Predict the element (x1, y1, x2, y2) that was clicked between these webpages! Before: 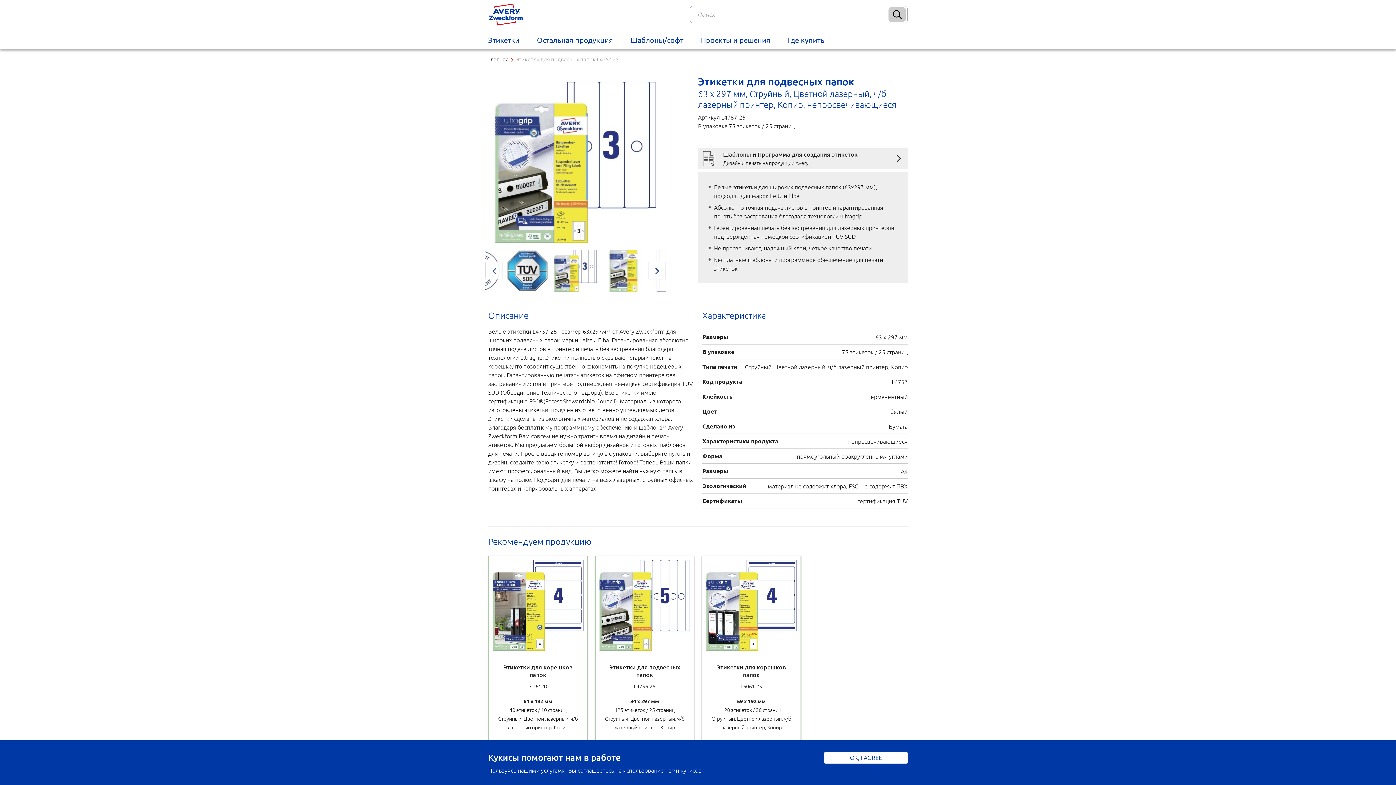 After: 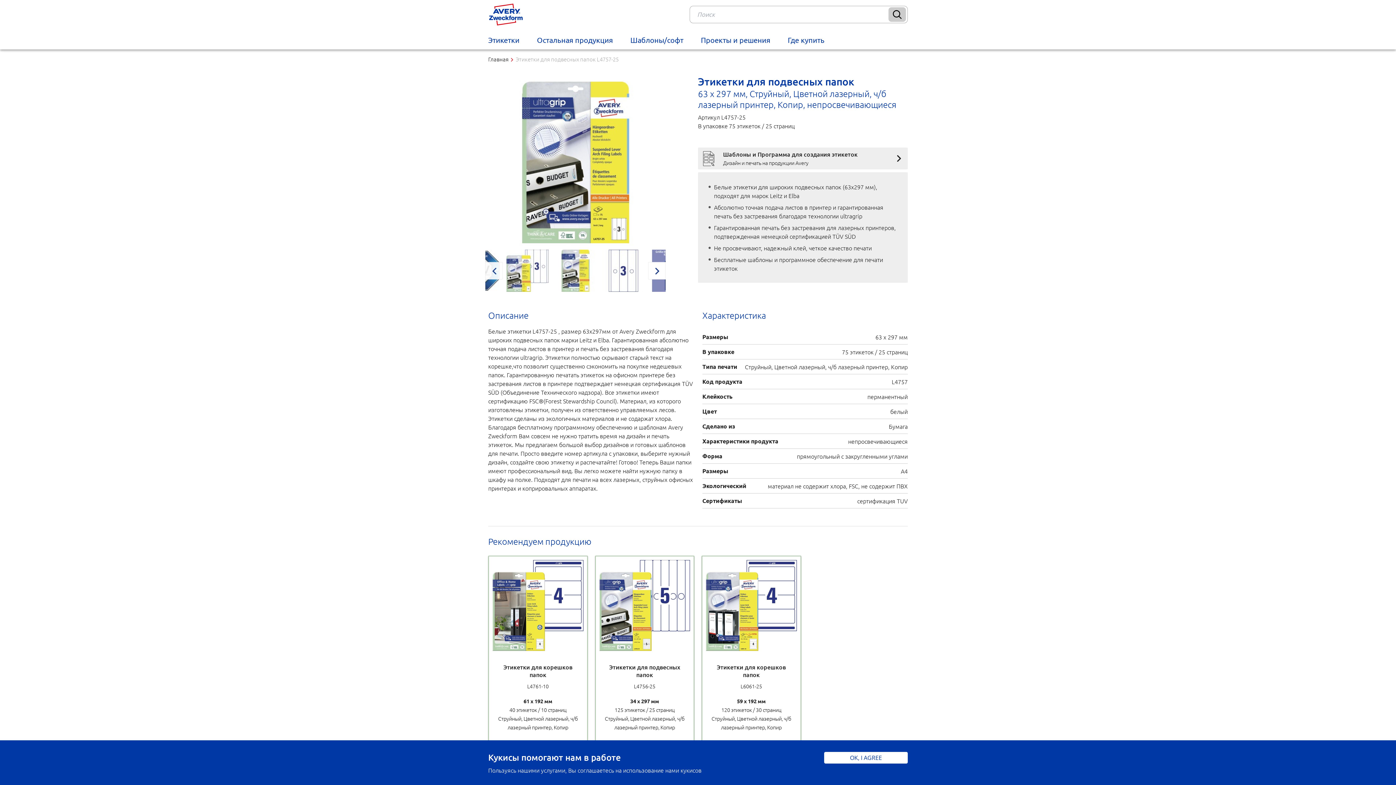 Action: bbox: (648, 262, 665, 279) label: Next